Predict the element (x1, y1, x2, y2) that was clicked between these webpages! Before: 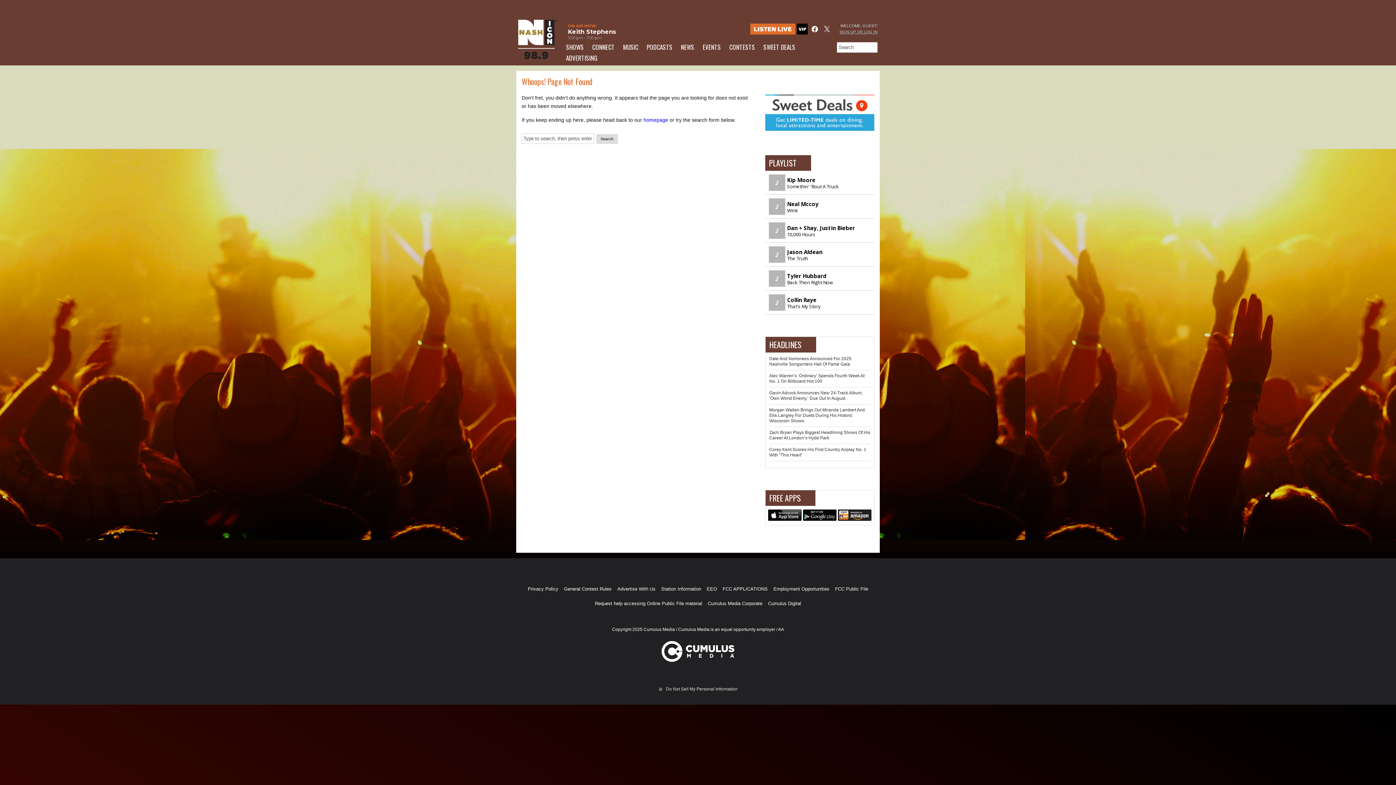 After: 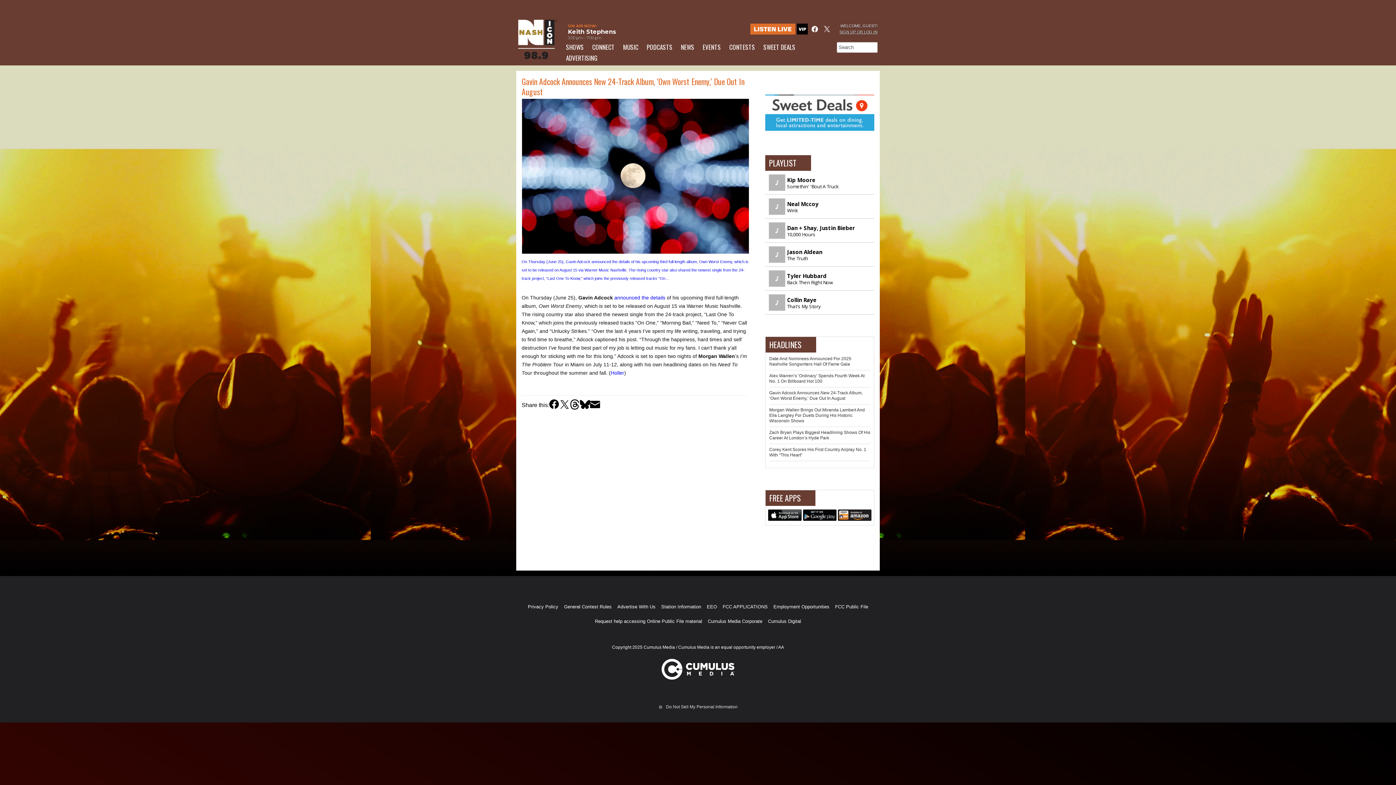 Action: label: Gavin Adcock Announces New 24-Track Album, ‘Own Worst Enemy,’ Due Out In August bbox: (769, 390, 862, 401)